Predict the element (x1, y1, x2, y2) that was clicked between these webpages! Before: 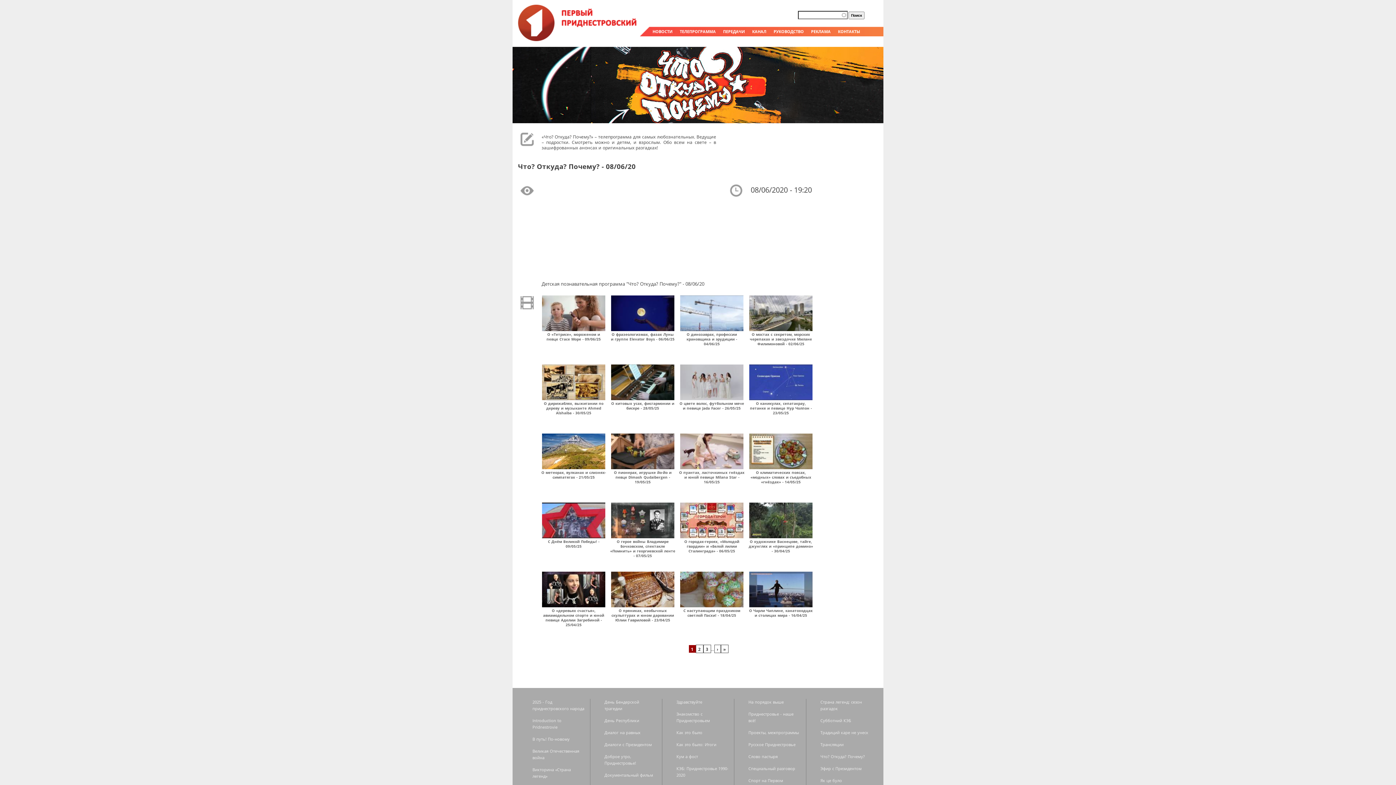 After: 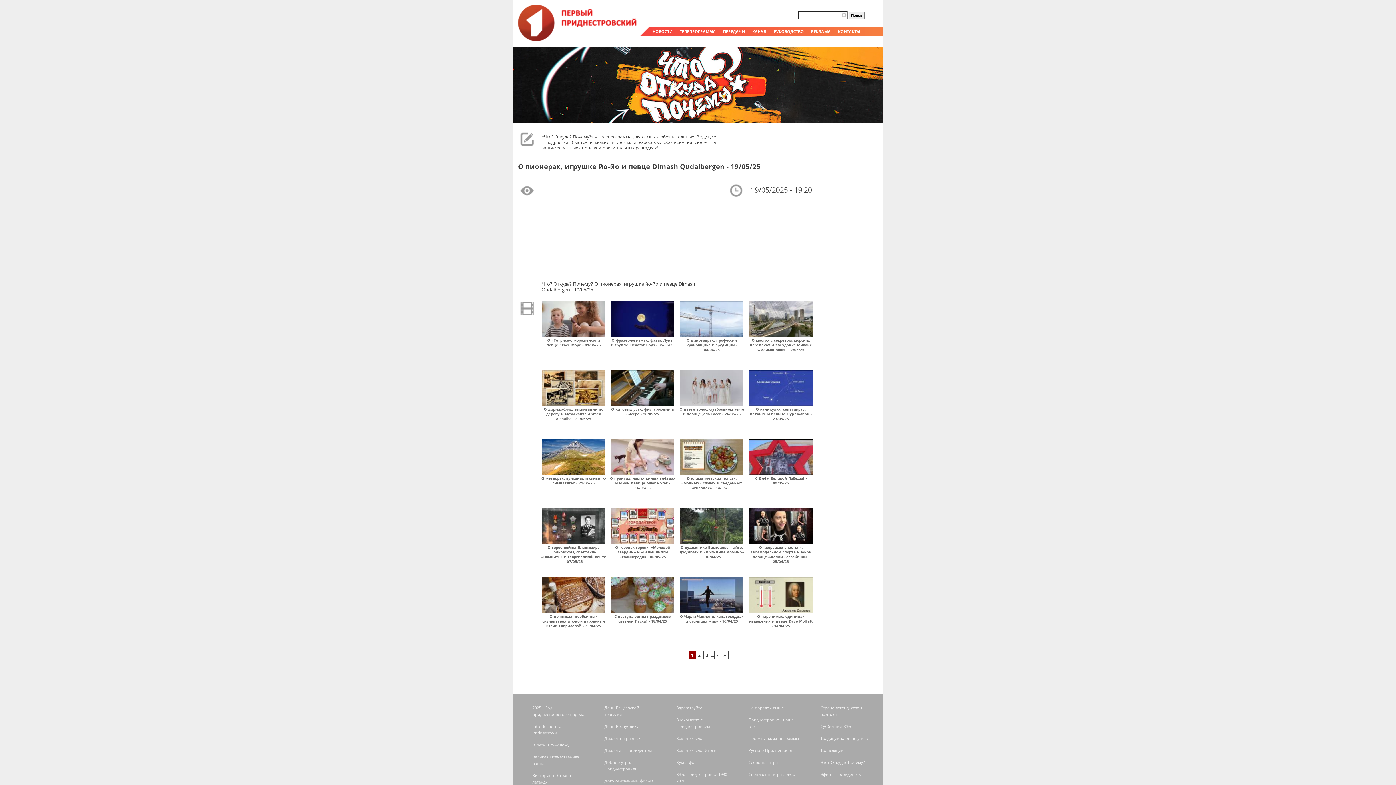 Action: bbox: (611, 465, 674, 470)